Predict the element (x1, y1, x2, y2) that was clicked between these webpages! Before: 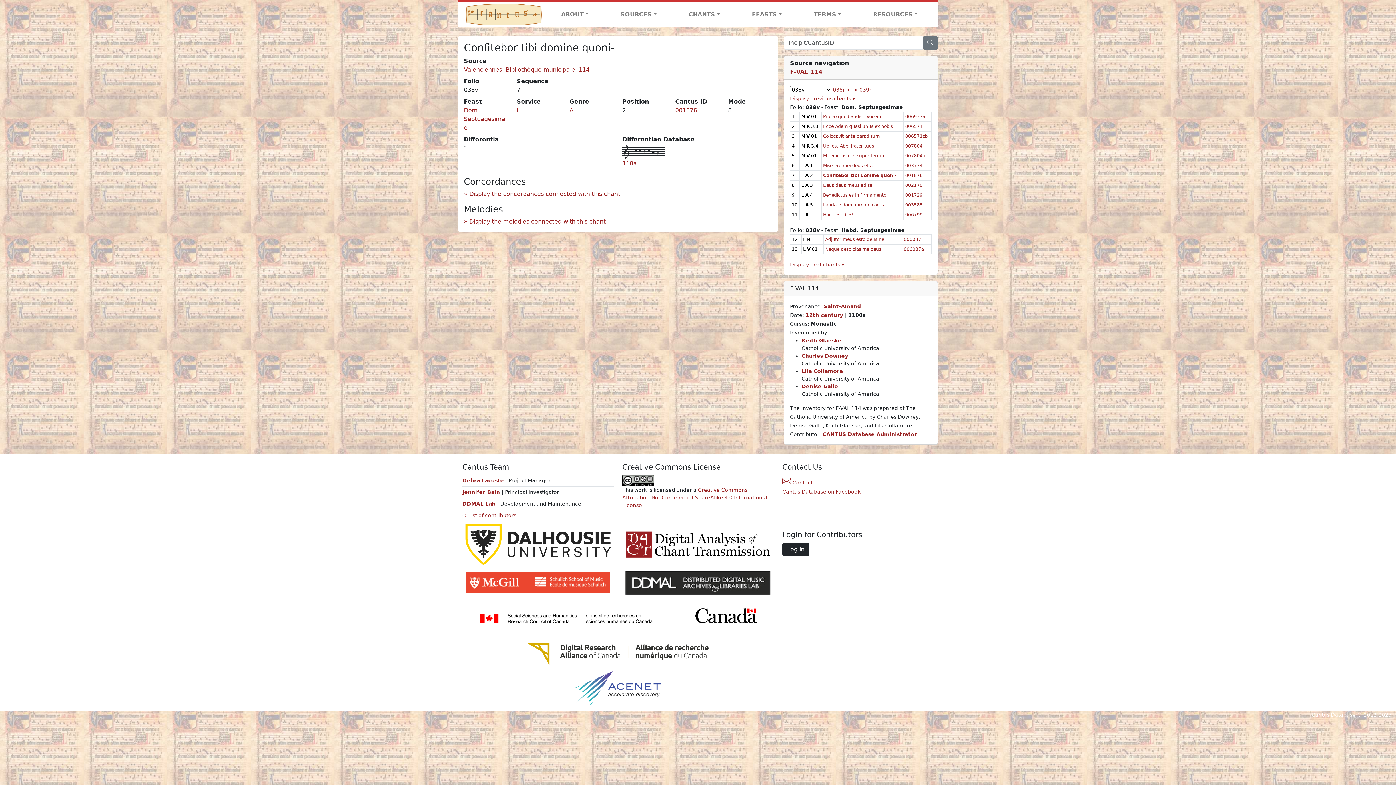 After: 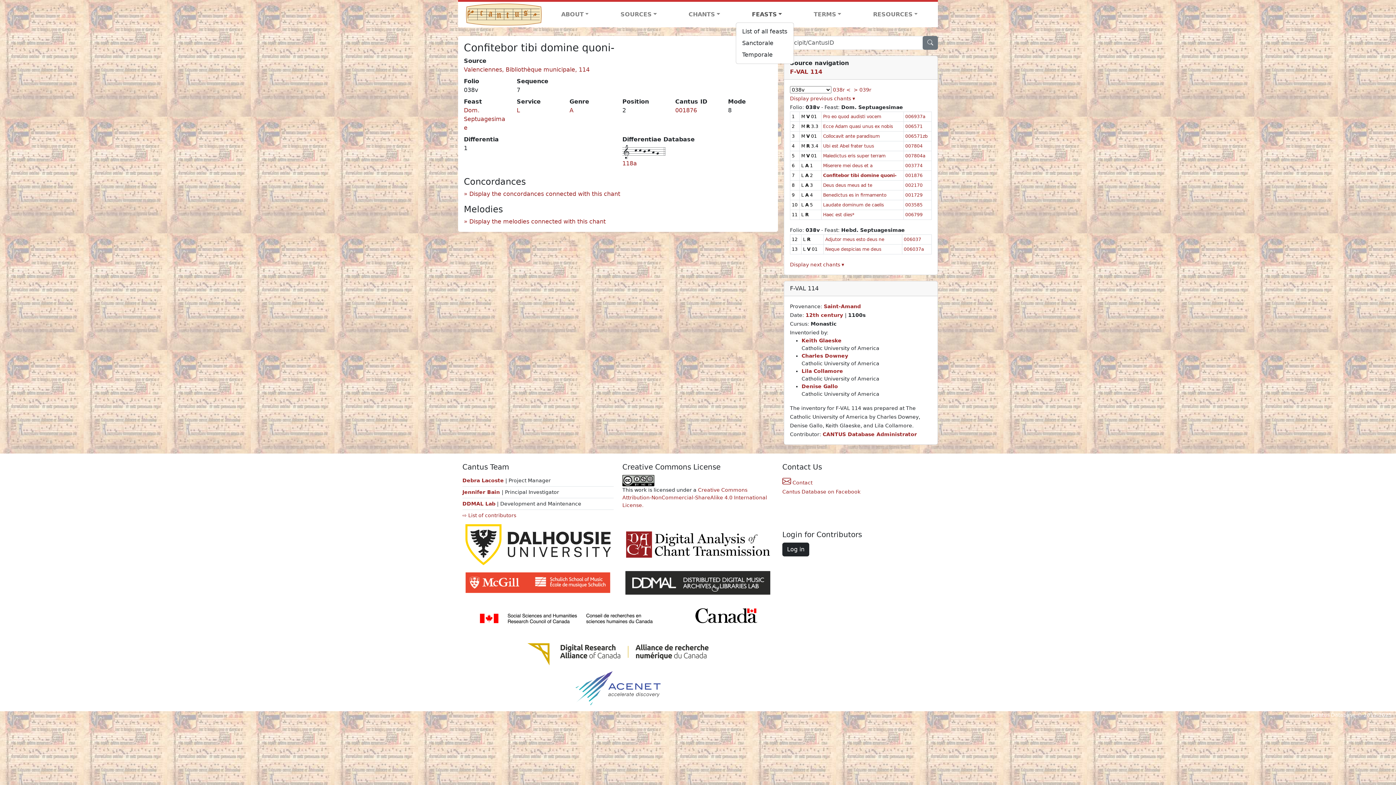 Action: label: FEASTS bbox: (736, 7, 798, 21)